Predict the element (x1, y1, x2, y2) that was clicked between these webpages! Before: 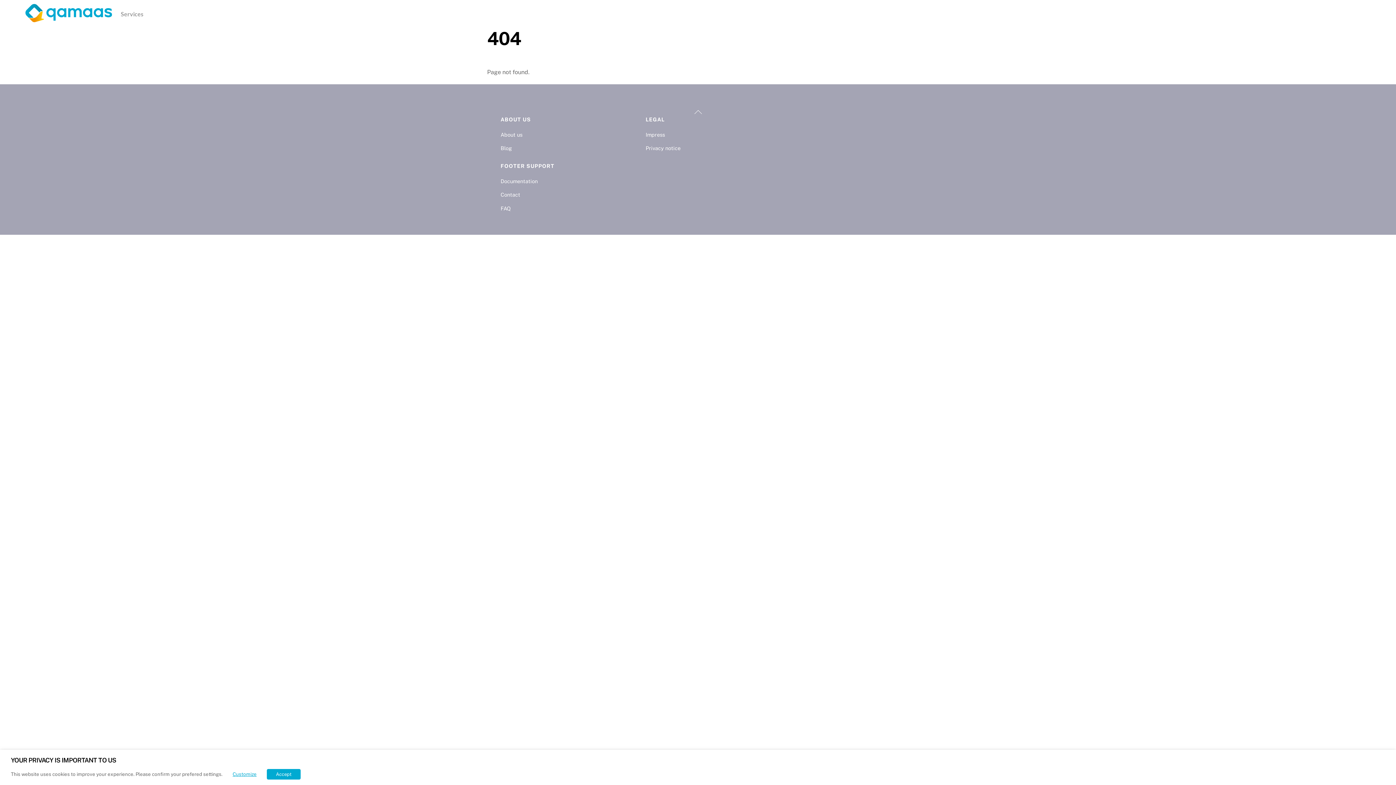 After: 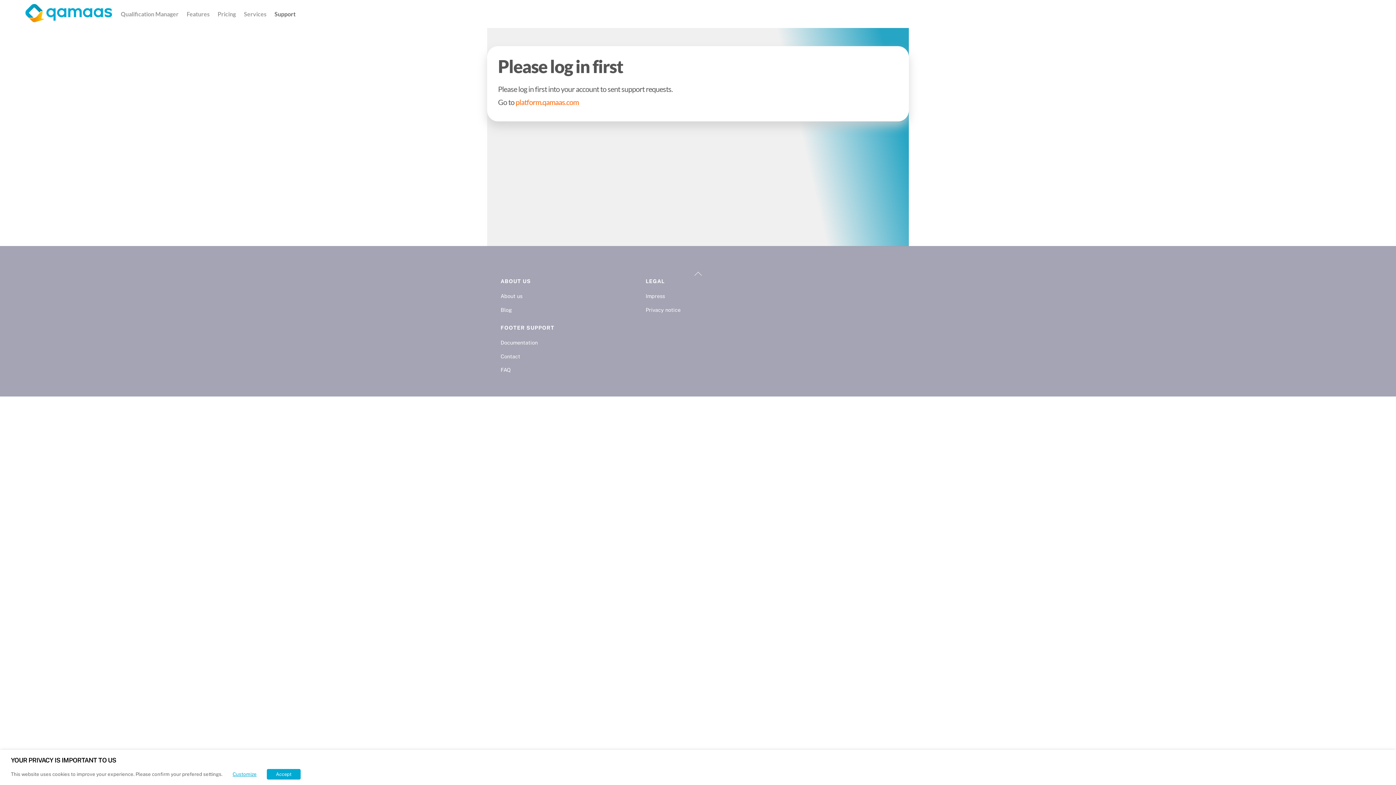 Action: label: Documentation bbox: (500, 178, 537, 184)